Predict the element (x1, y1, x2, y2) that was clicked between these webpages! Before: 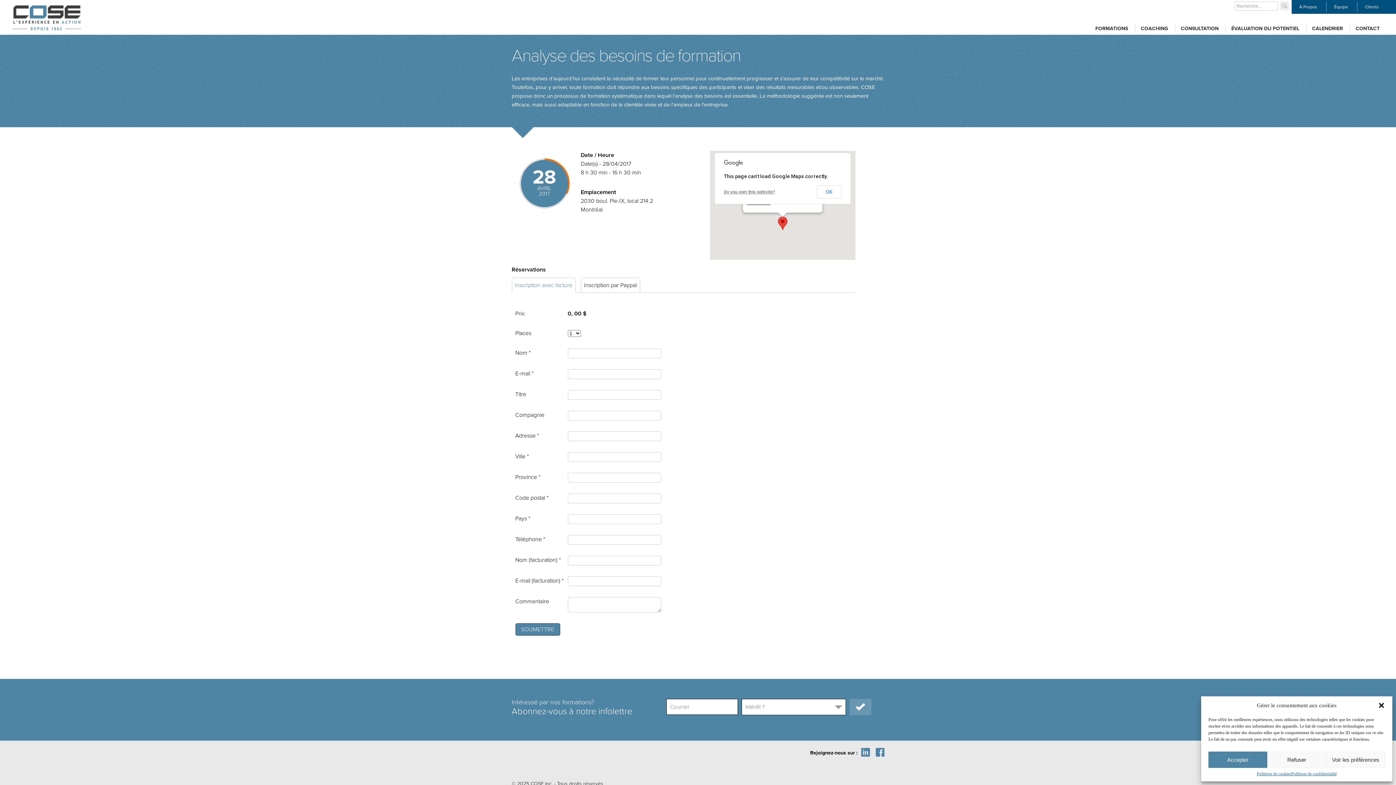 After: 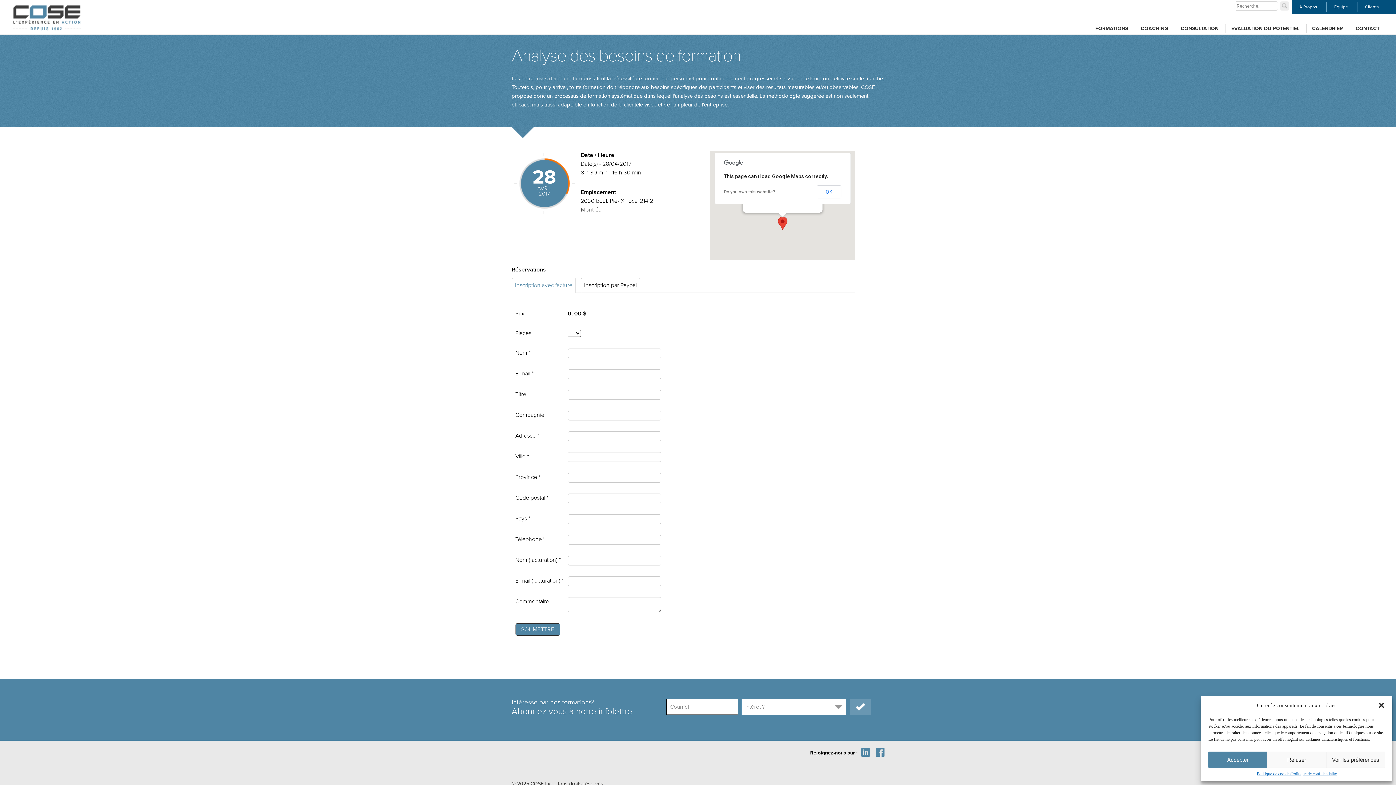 Action: label: Inscription avec facture bbox: (511, 277, 575, 293)